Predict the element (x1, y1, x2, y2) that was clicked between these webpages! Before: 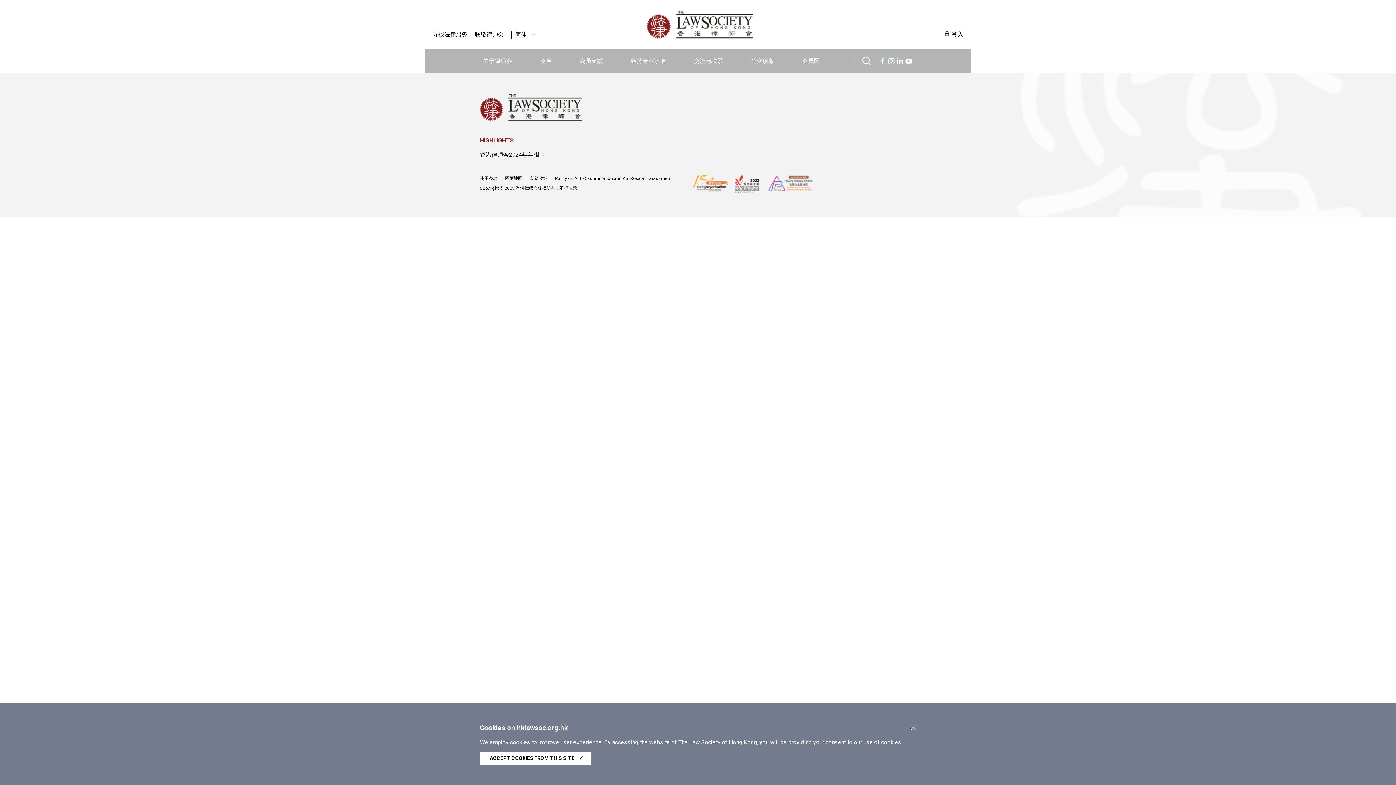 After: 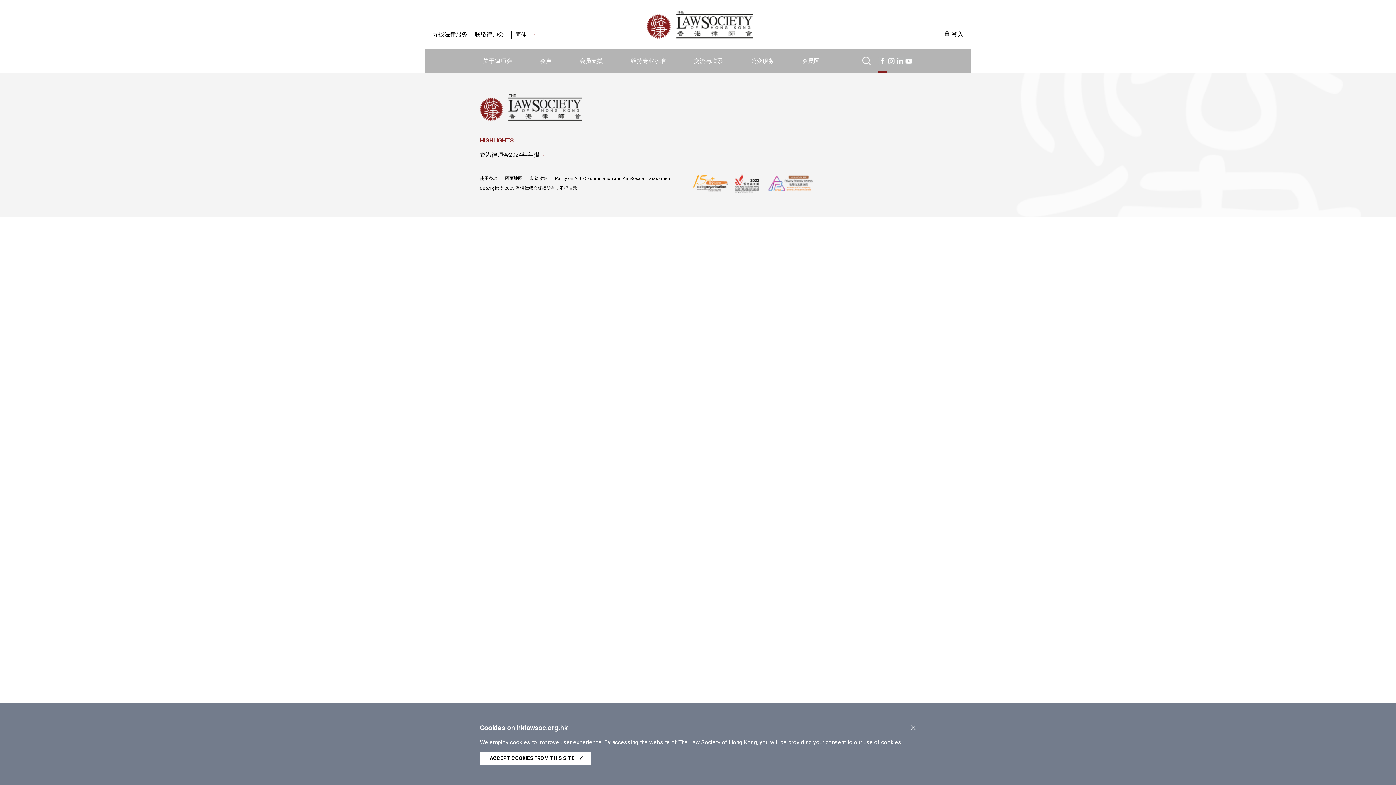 Action: bbox: (878, 56, 887, 63)